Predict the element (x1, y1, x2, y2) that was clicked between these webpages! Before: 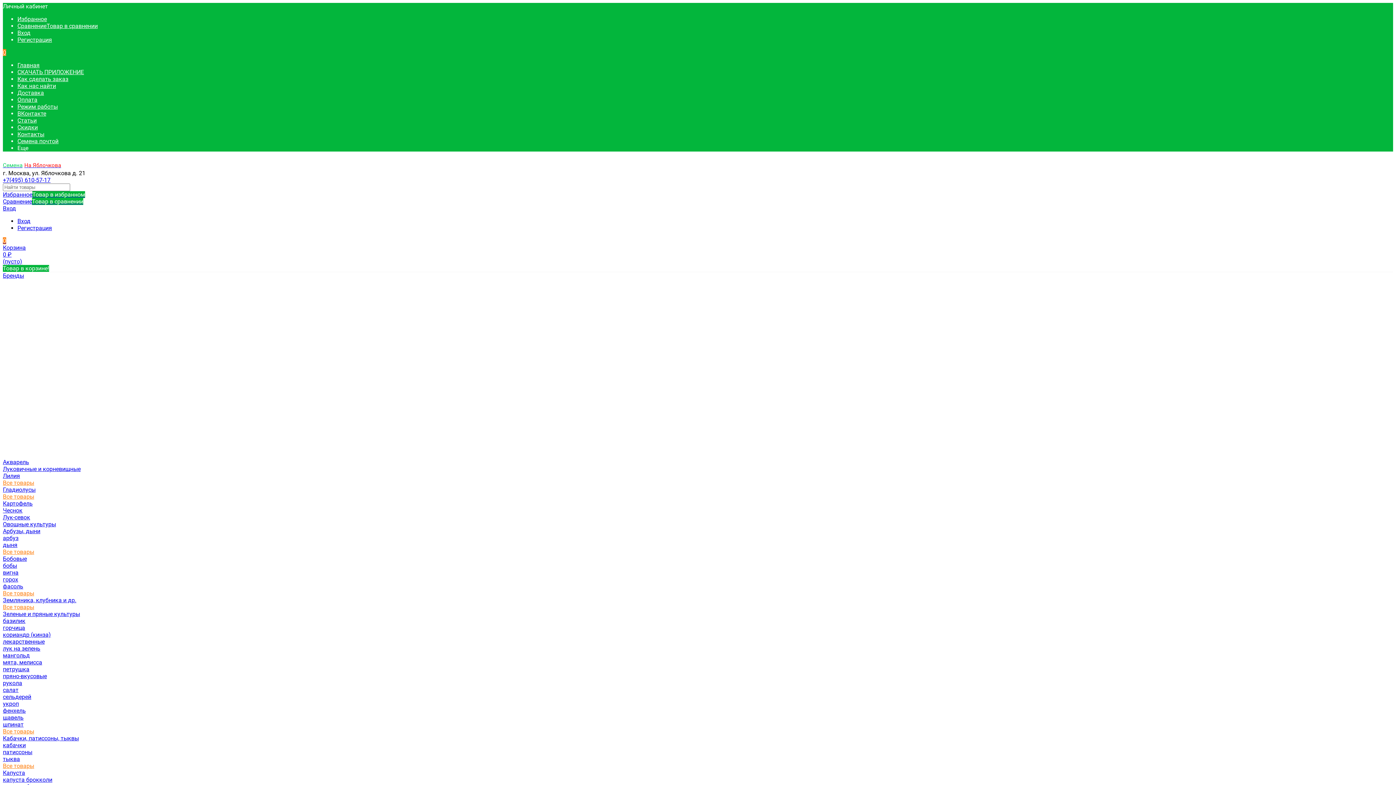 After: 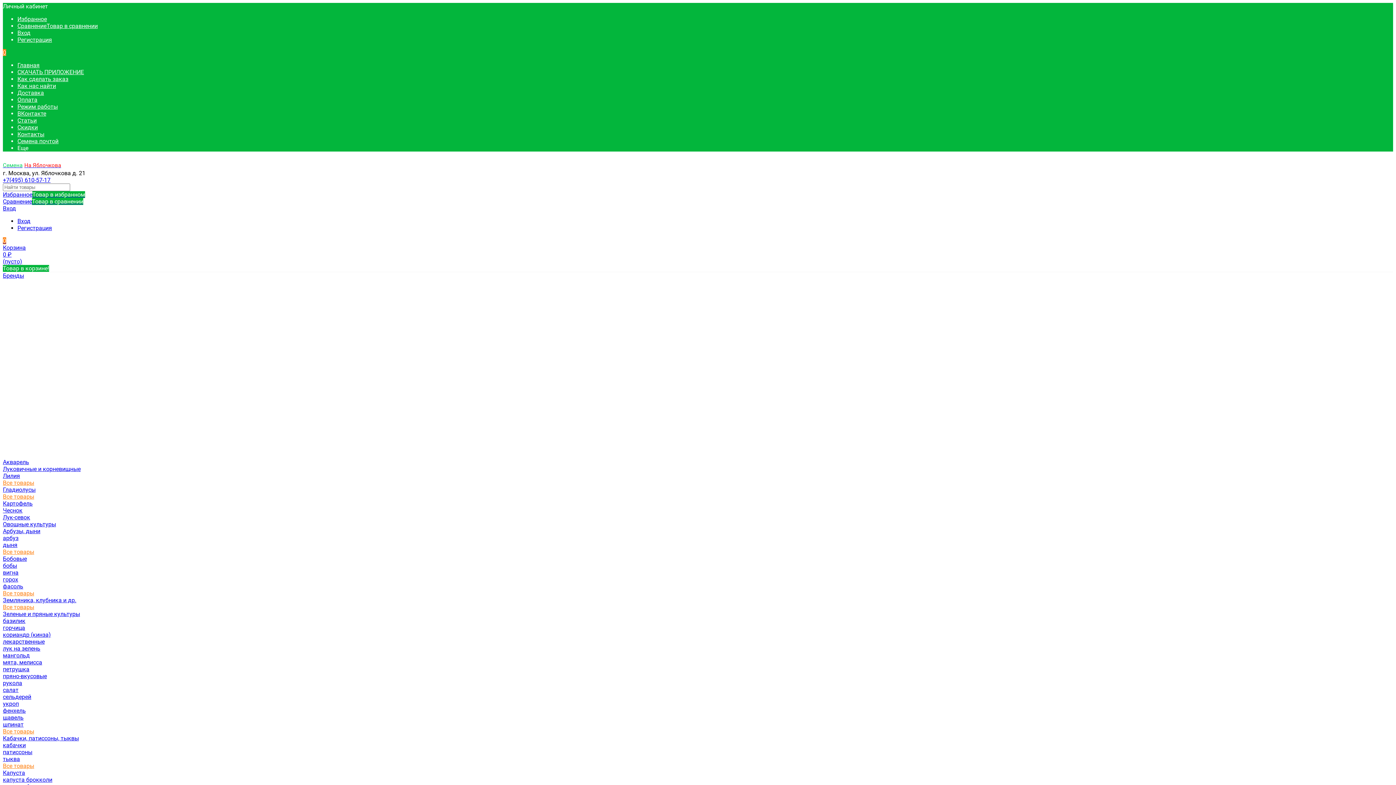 Action: bbox: (2, 714, 23, 721) label: щавель